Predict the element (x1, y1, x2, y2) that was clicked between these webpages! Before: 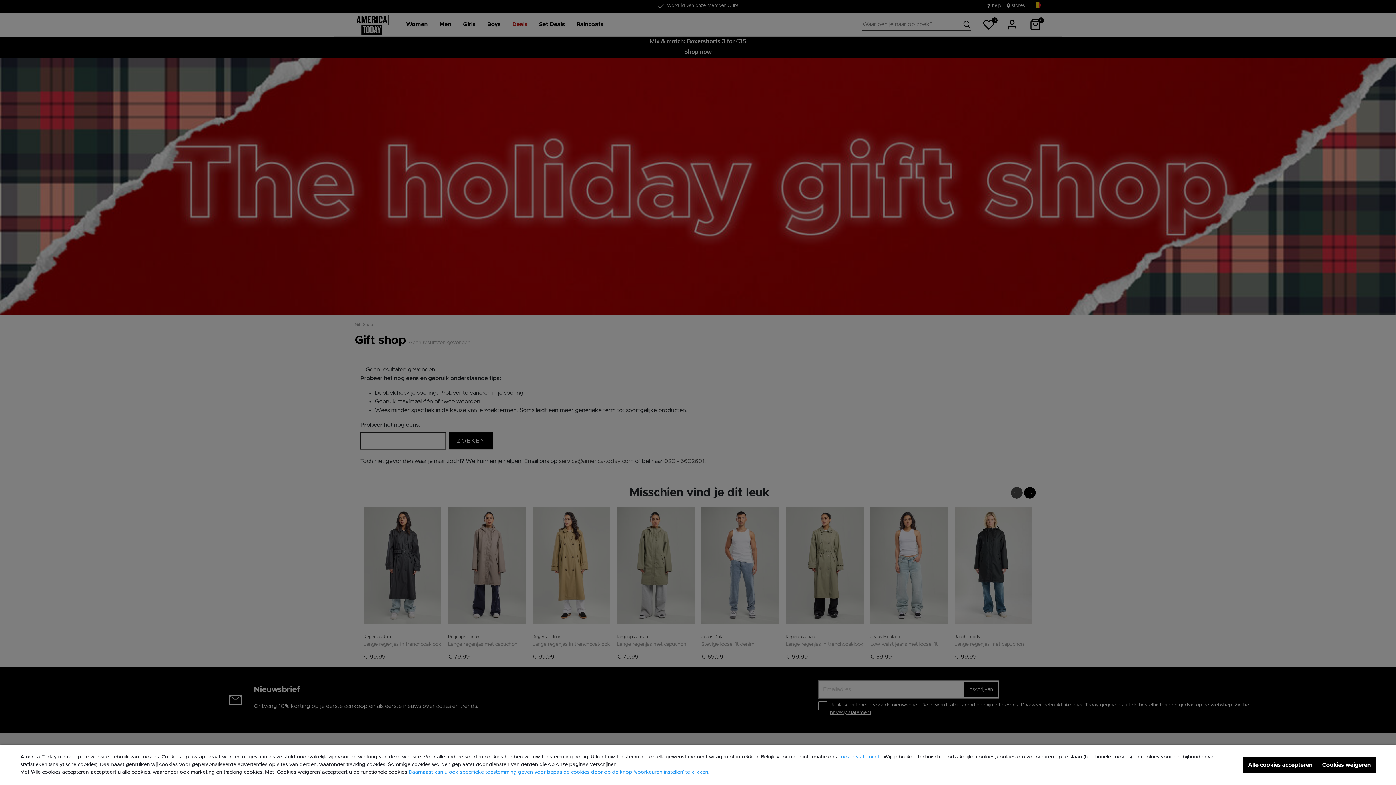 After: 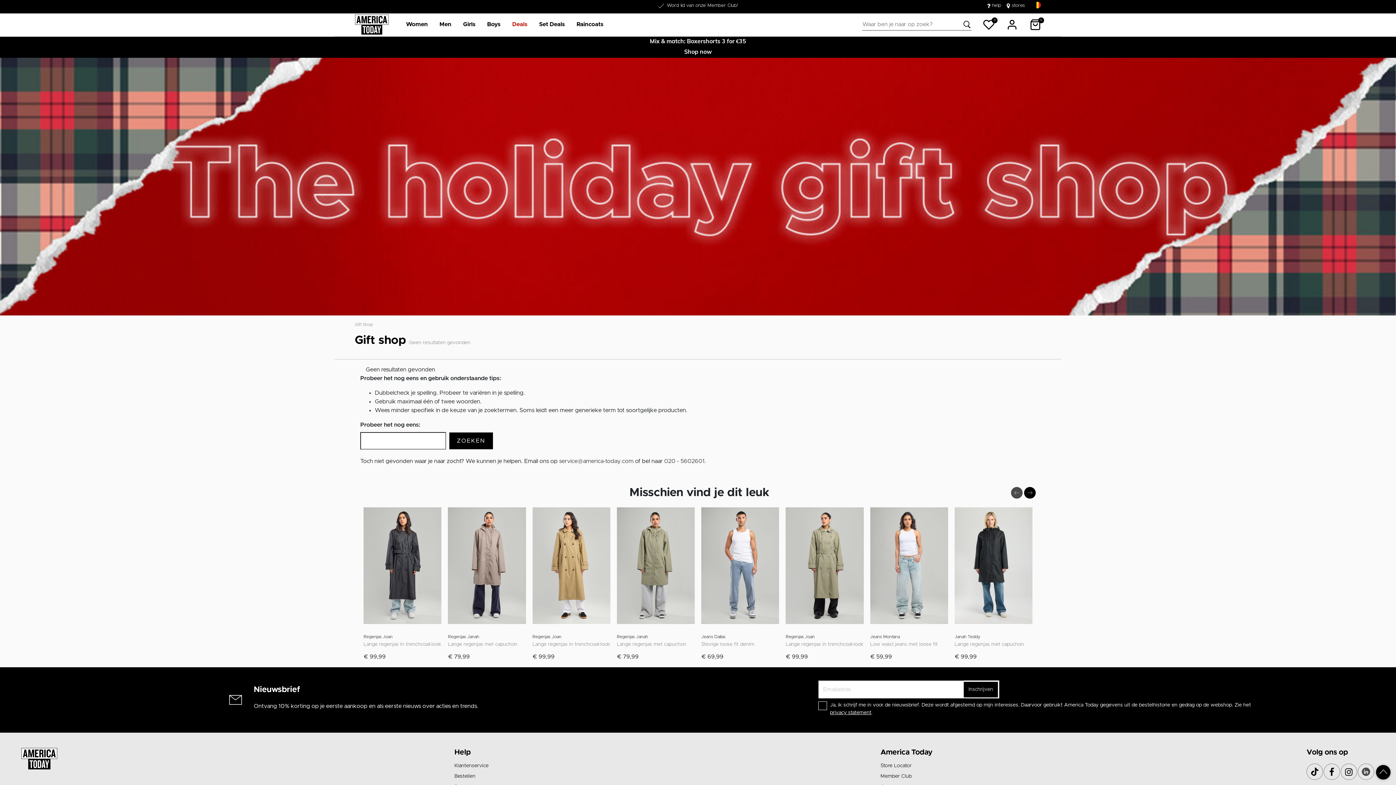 Action: label: Cookies weigeren bbox: (1317, 757, 1376, 772)